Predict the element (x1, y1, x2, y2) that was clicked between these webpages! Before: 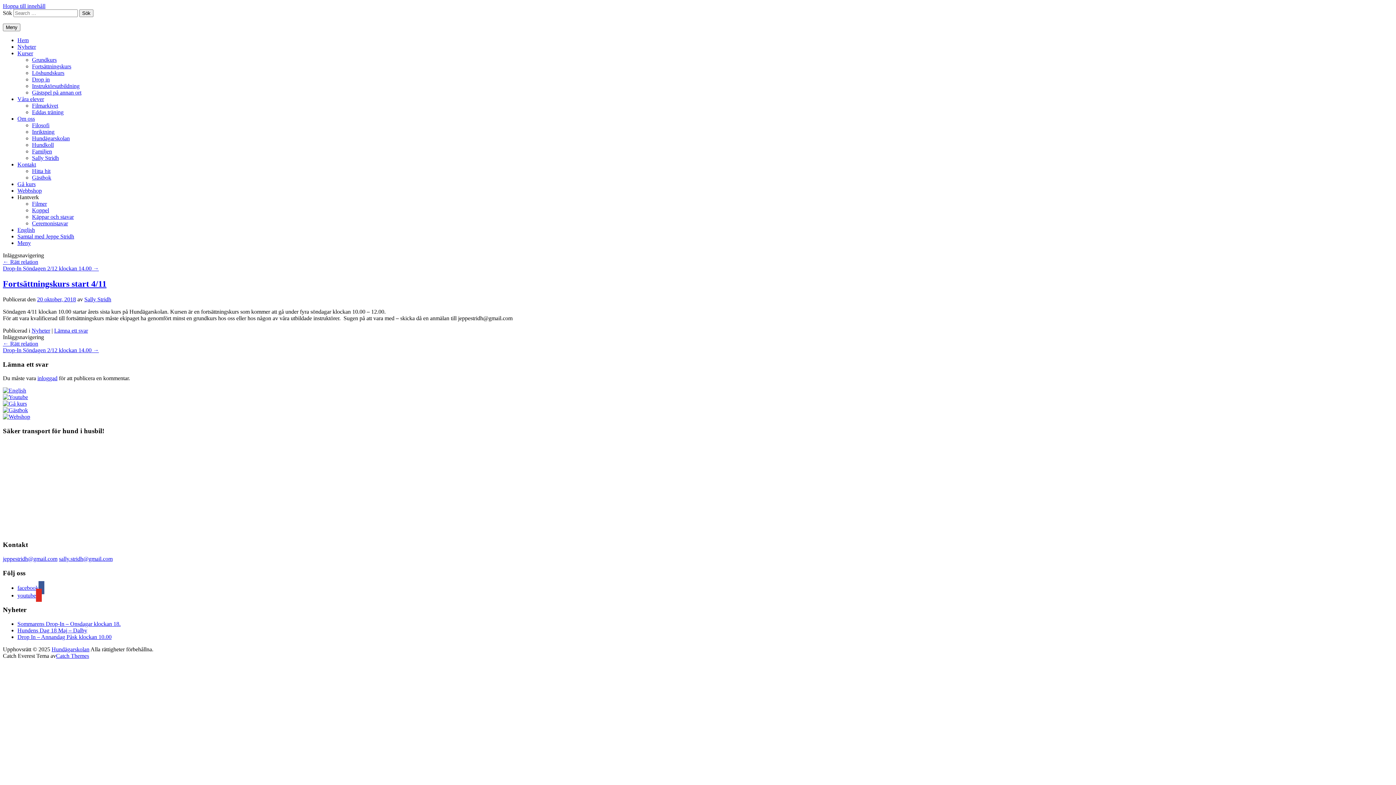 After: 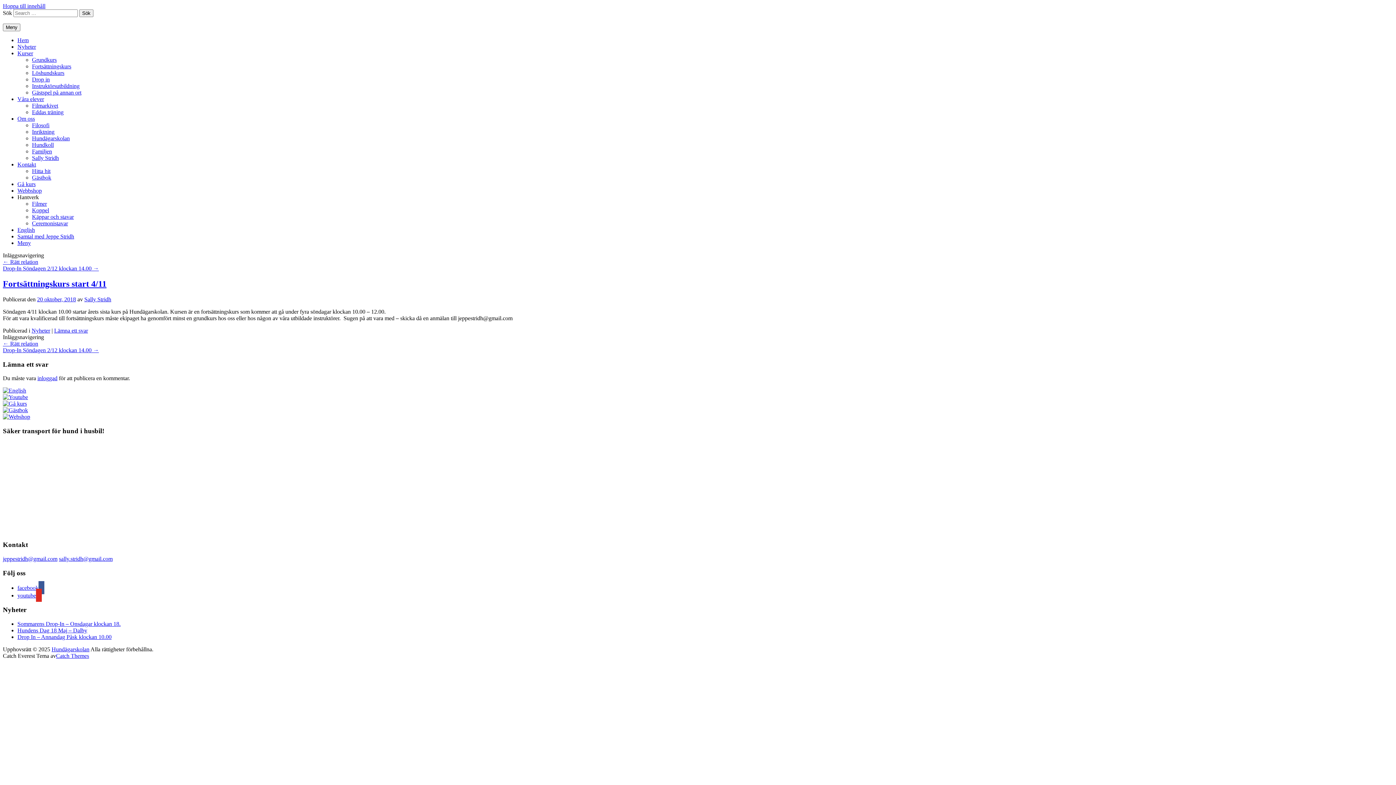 Action: bbox: (17, 194, 38, 200) label: Hantverk